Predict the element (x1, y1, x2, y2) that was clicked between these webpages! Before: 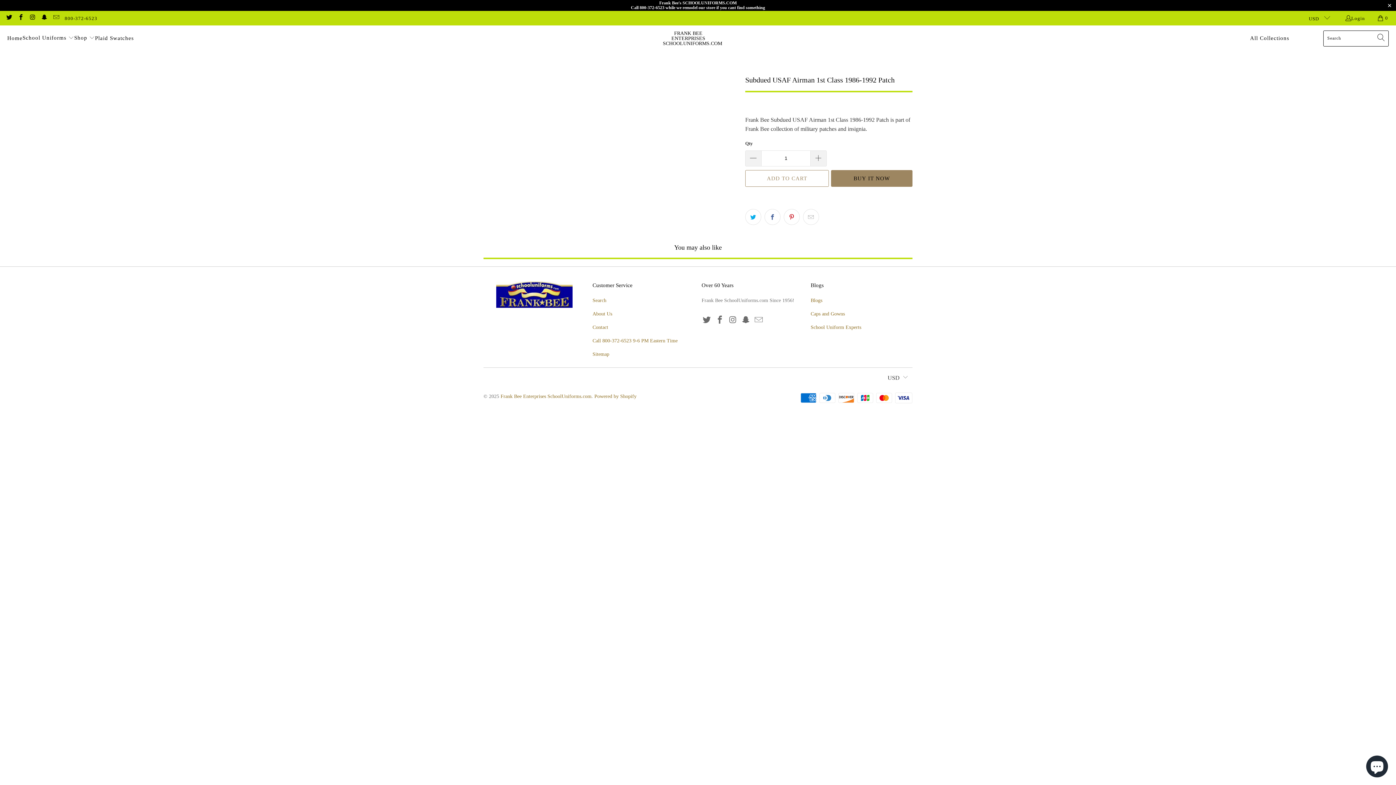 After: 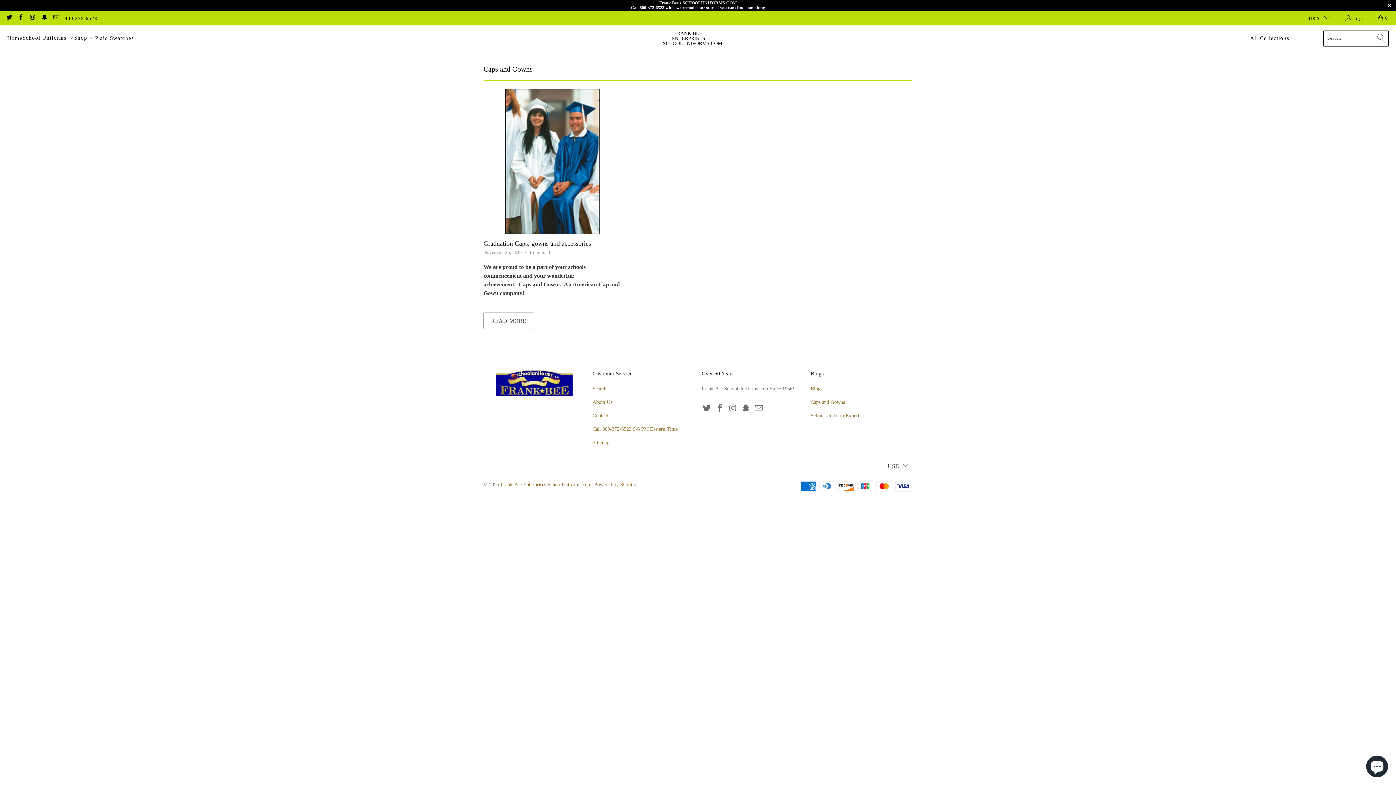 Action: bbox: (810, 311, 845, 316) label: Caps and Gowns